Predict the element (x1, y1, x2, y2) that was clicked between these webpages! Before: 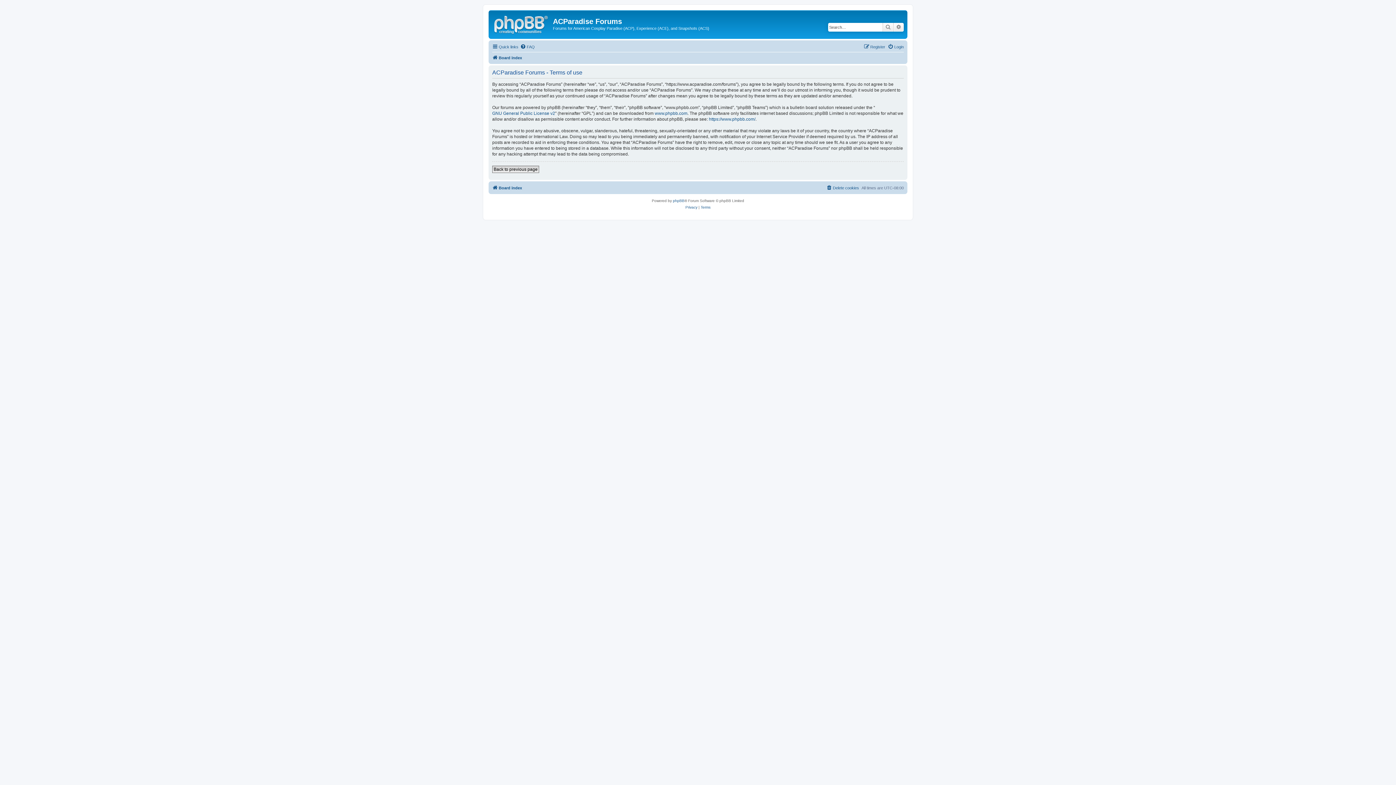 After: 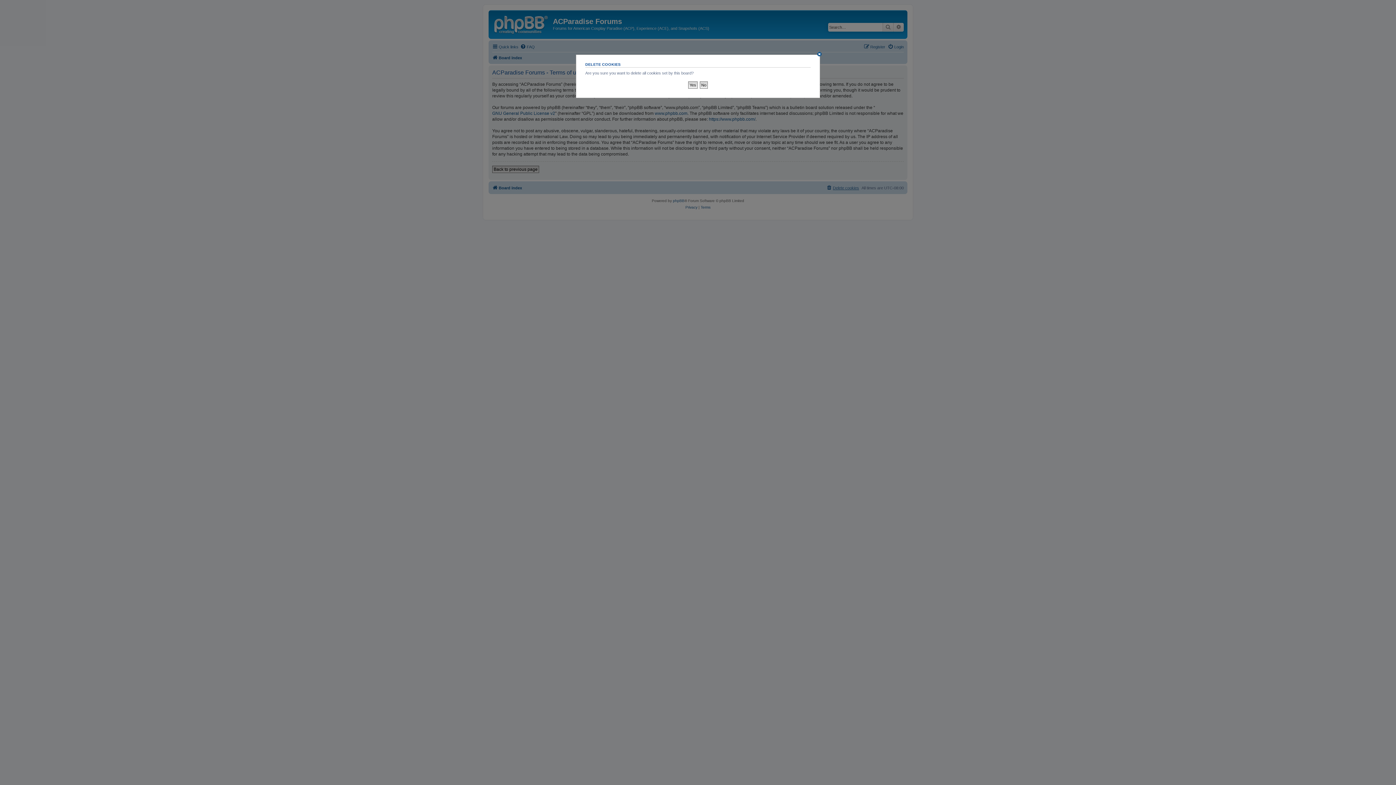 Action: label: Delete cookies bbox: (826, 183, 859, 192)